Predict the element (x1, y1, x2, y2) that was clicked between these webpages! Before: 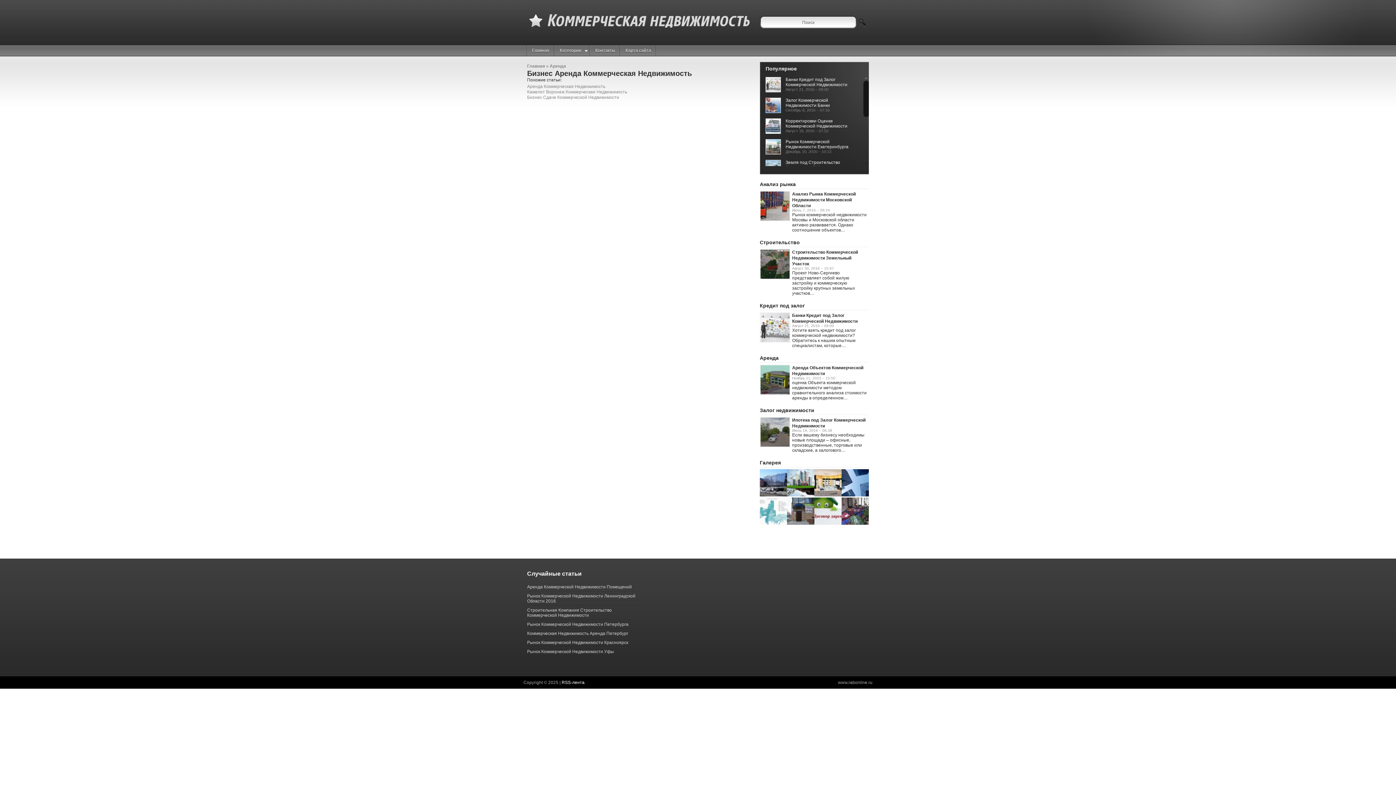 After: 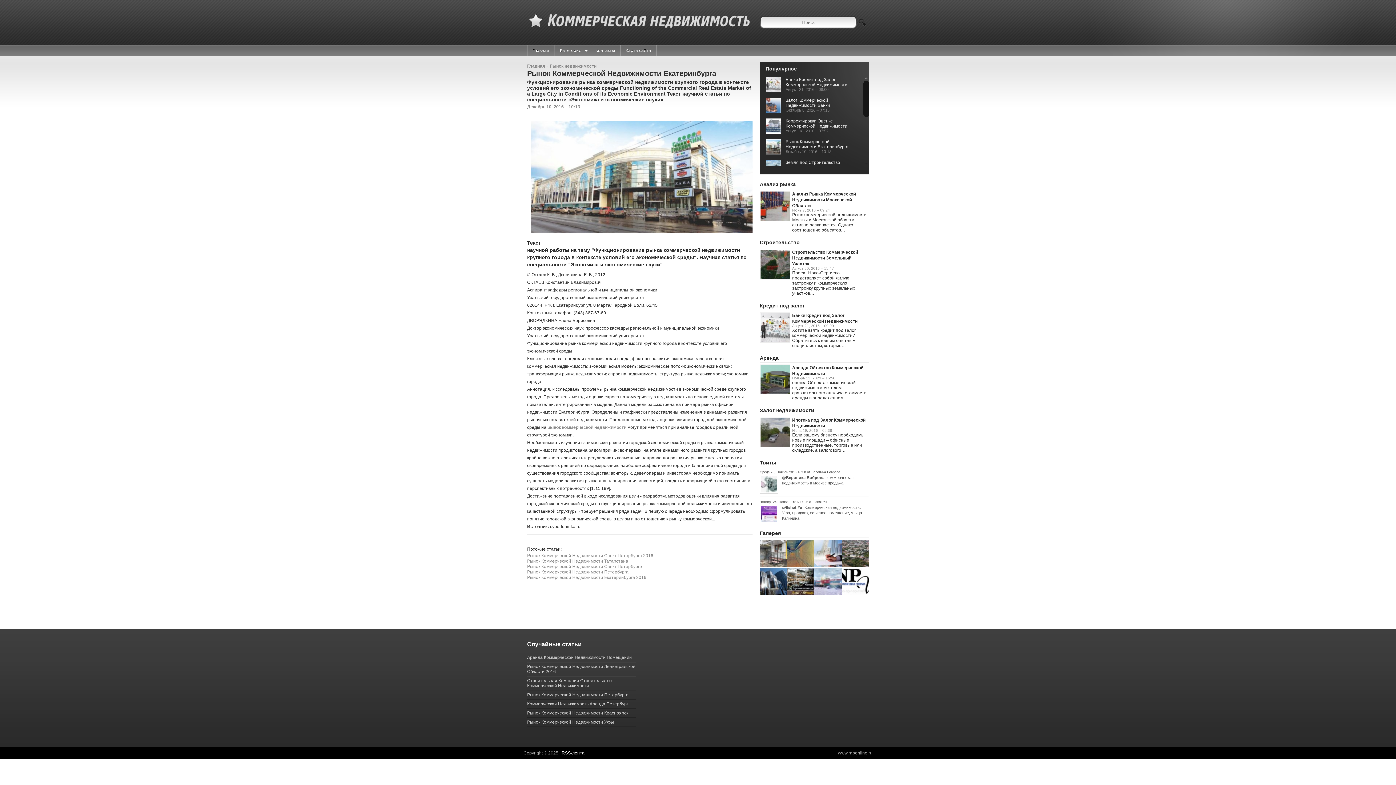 Action: bbox: (765, 139, 785, 154)